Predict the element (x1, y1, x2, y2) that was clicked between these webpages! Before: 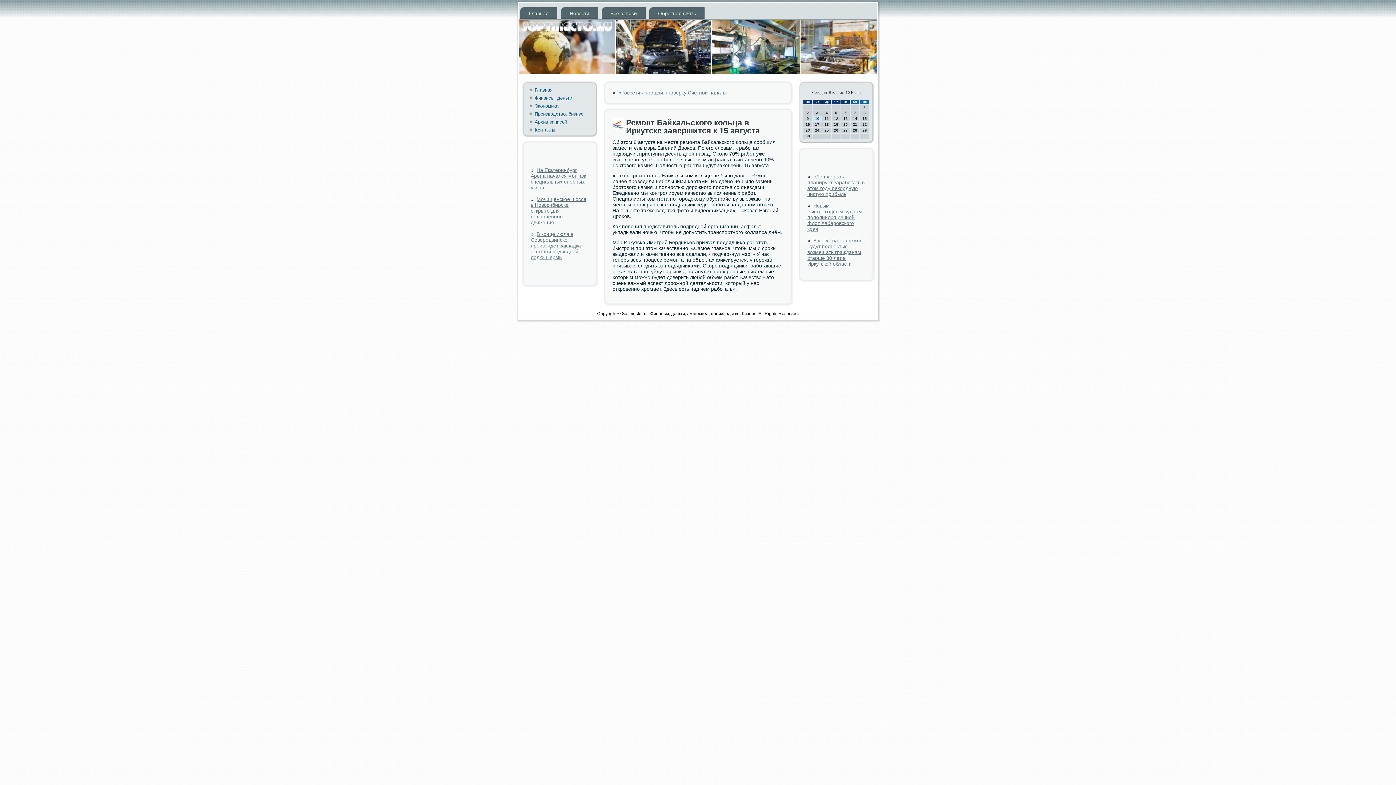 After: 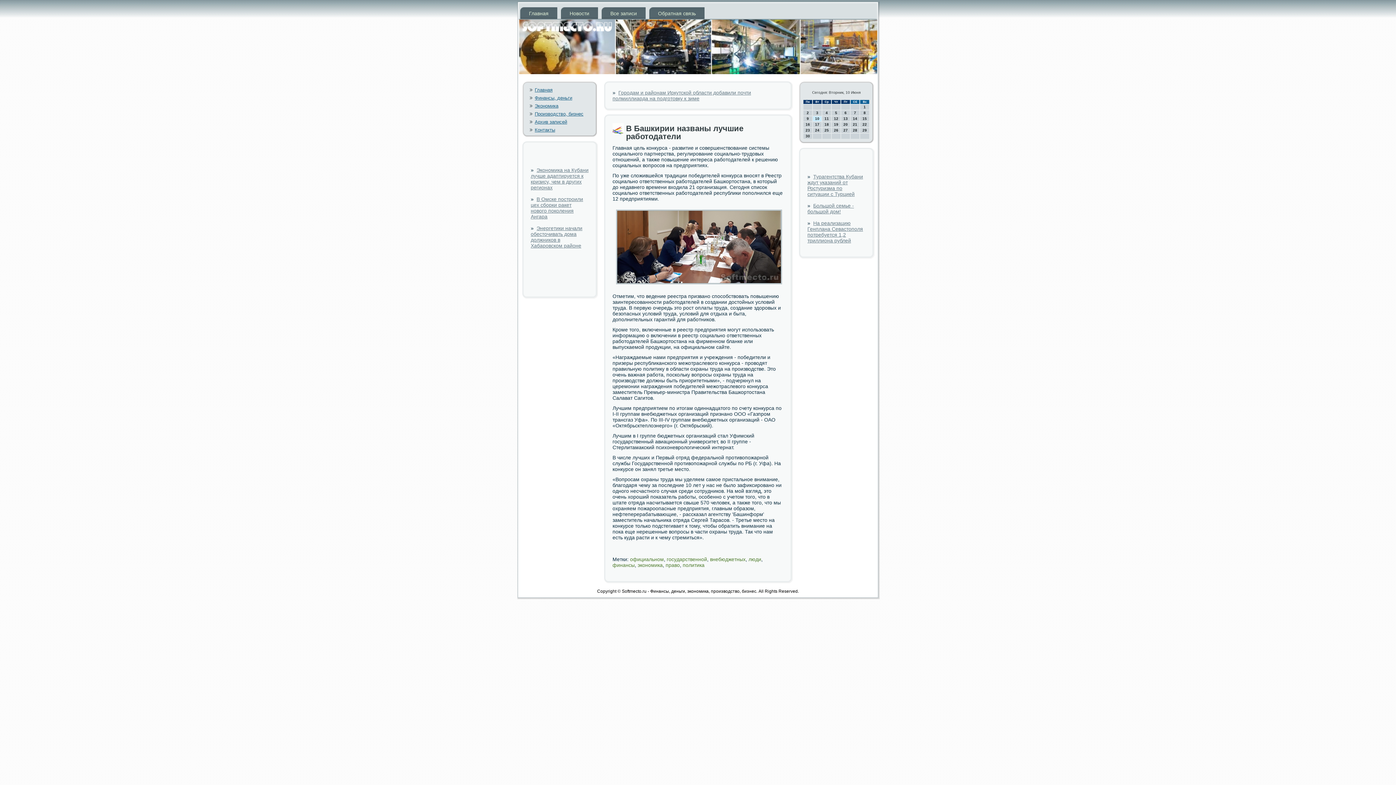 Action: bbox: (534, 87, 552, 92) label: Главная